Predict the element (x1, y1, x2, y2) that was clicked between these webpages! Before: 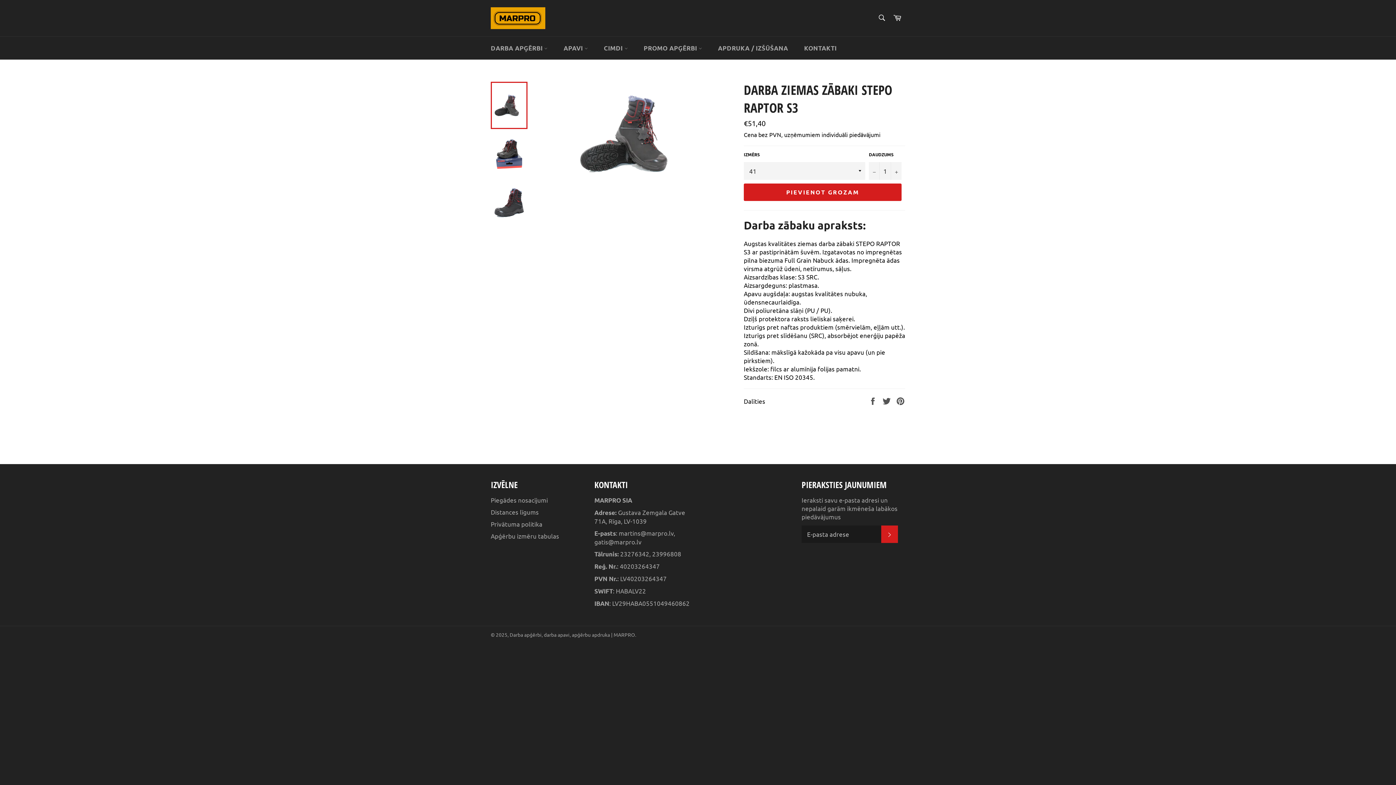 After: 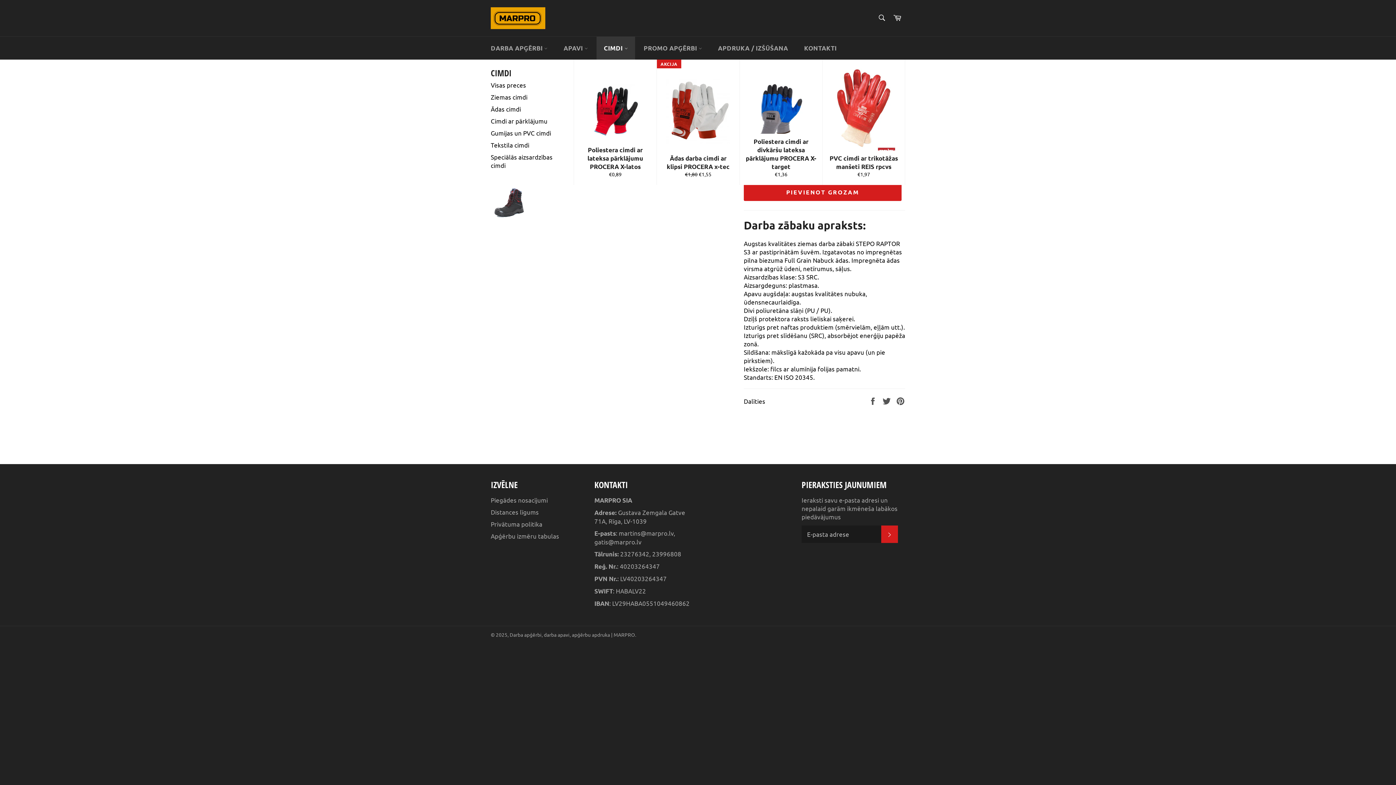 Action: label: CIMDI  bbox: (596, 36, 635, 59)